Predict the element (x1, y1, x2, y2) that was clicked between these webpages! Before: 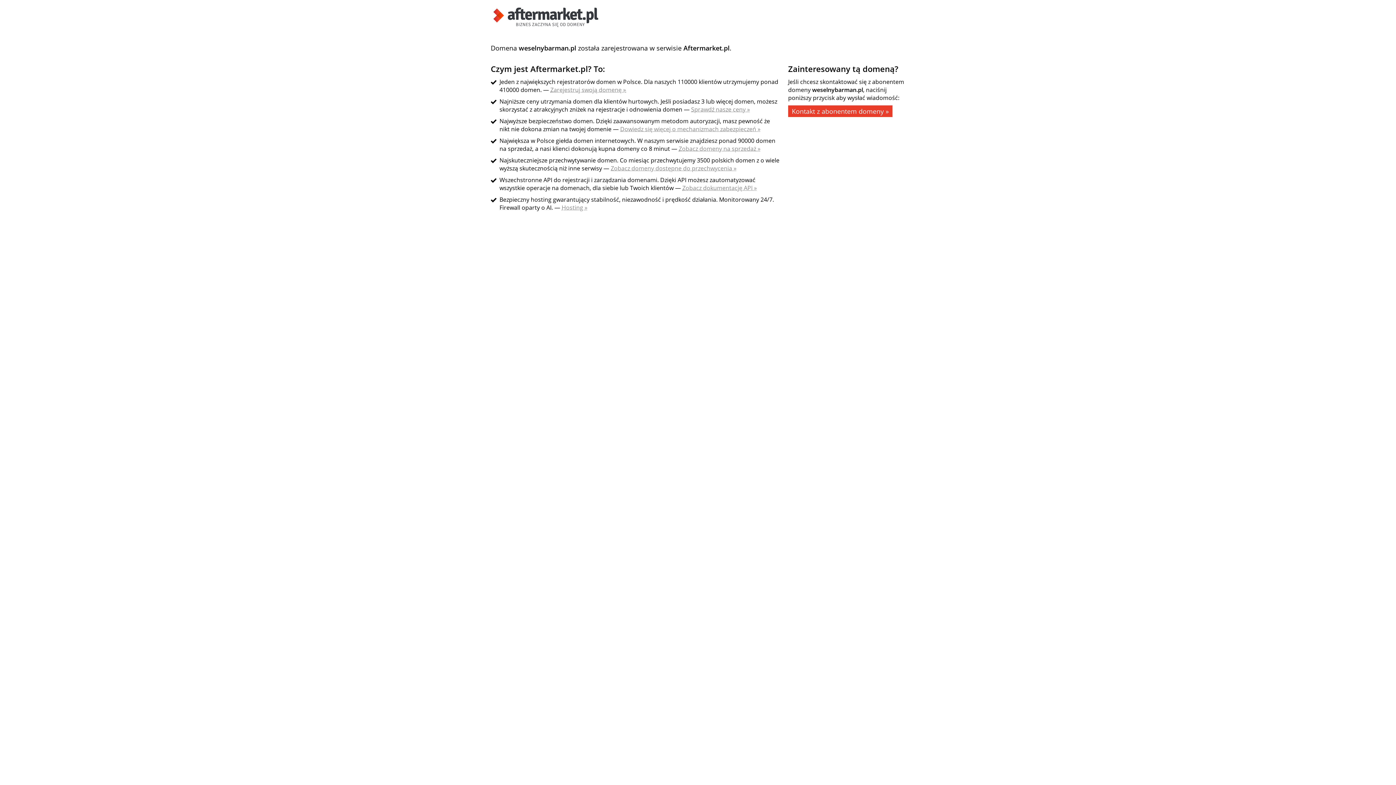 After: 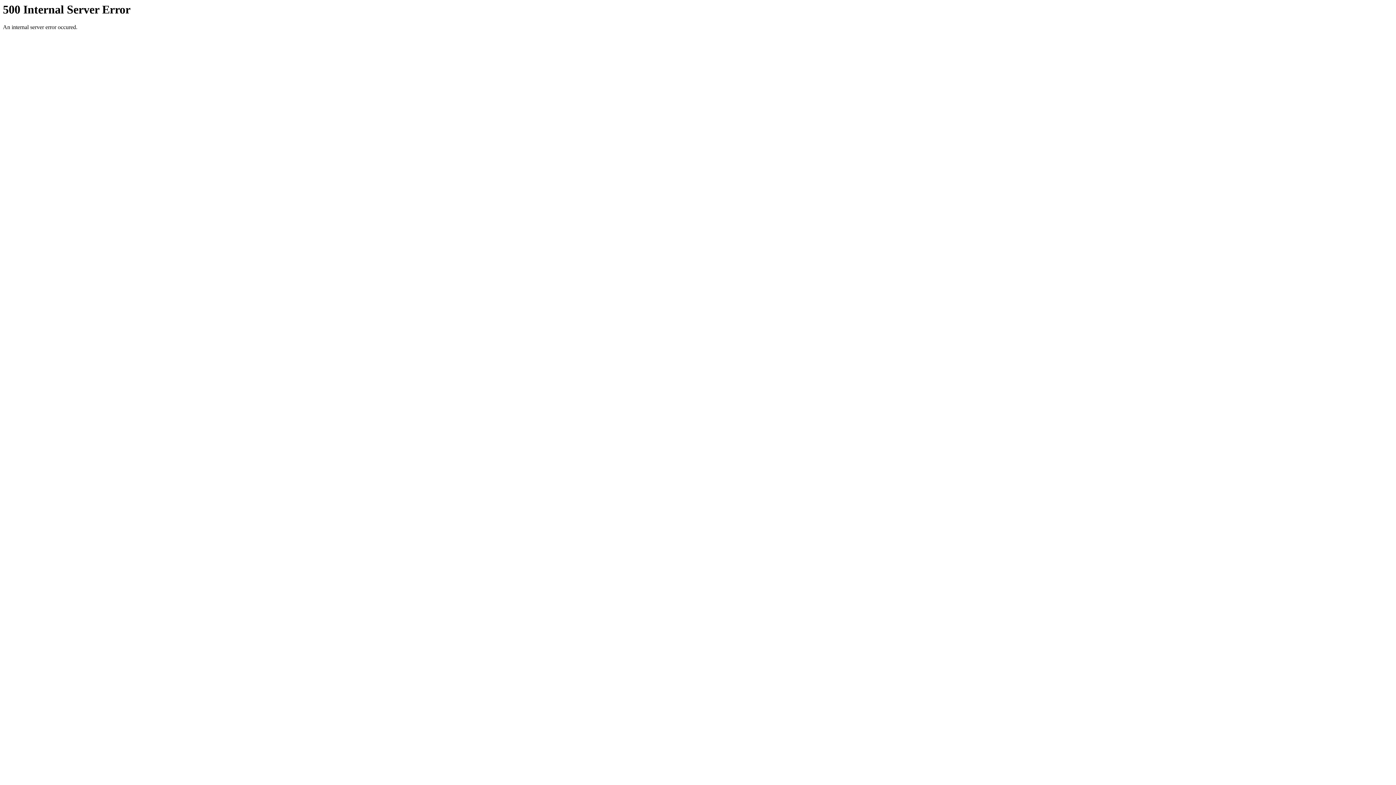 Action: label: Hosting » bbox: (561, 203, 587, 211)